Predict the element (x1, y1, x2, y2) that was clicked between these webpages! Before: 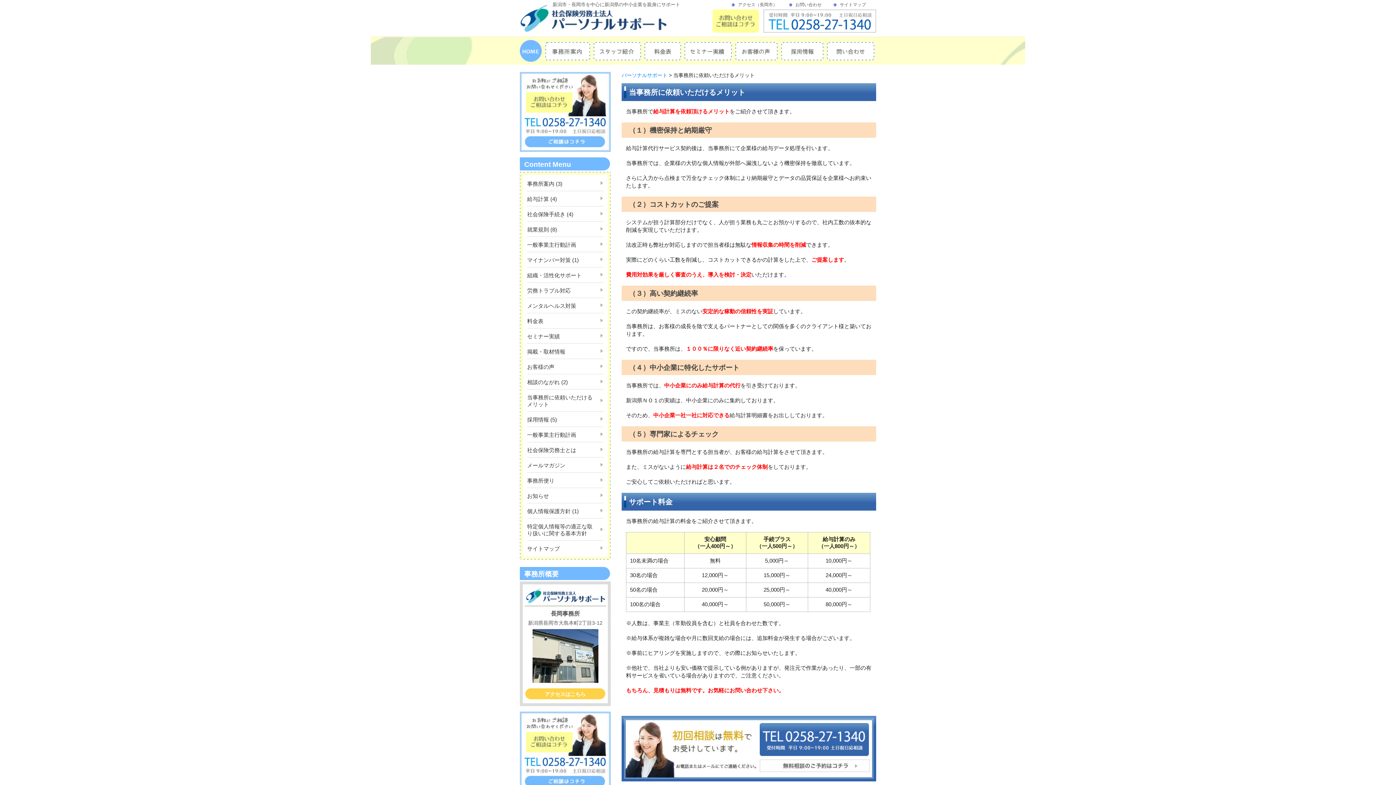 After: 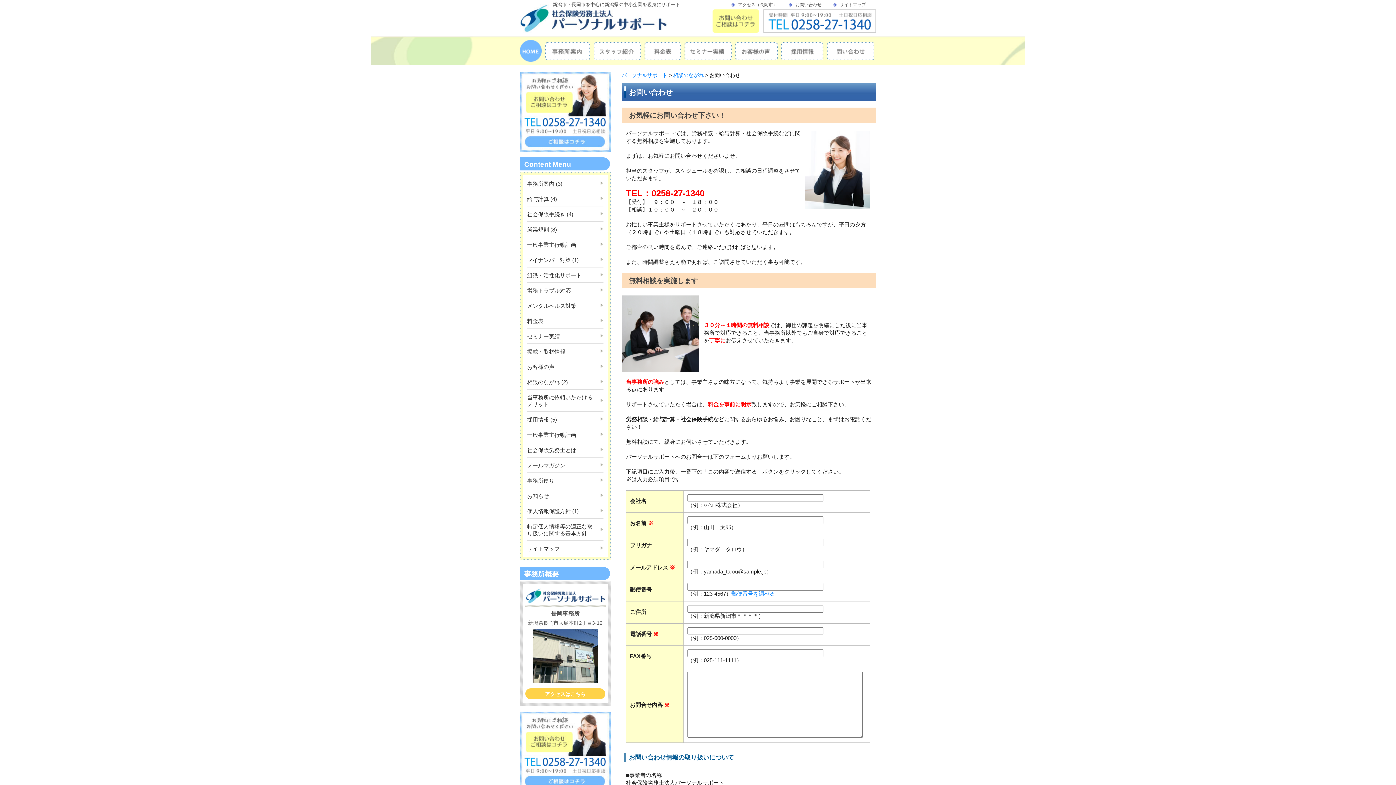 Action: bbox: (520, 145, 610, 152)